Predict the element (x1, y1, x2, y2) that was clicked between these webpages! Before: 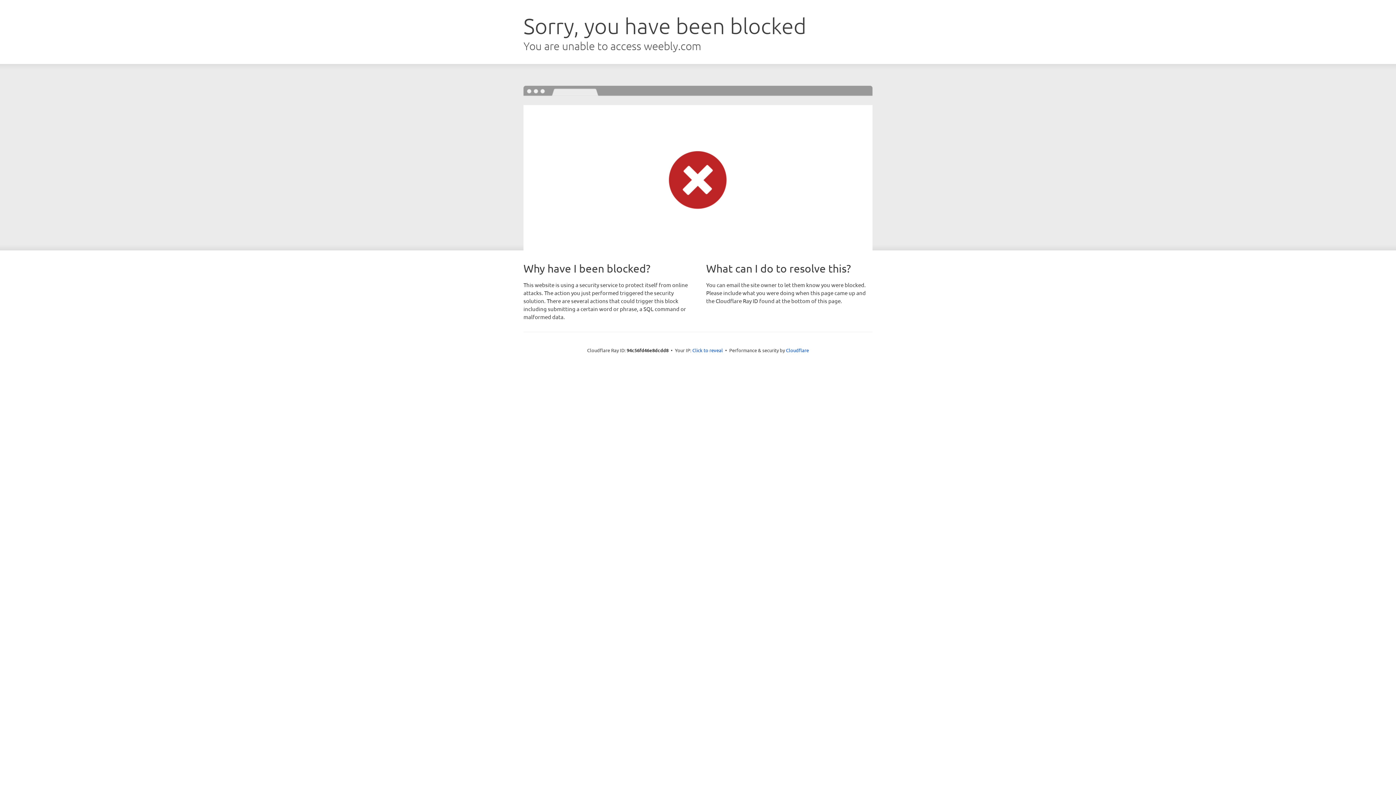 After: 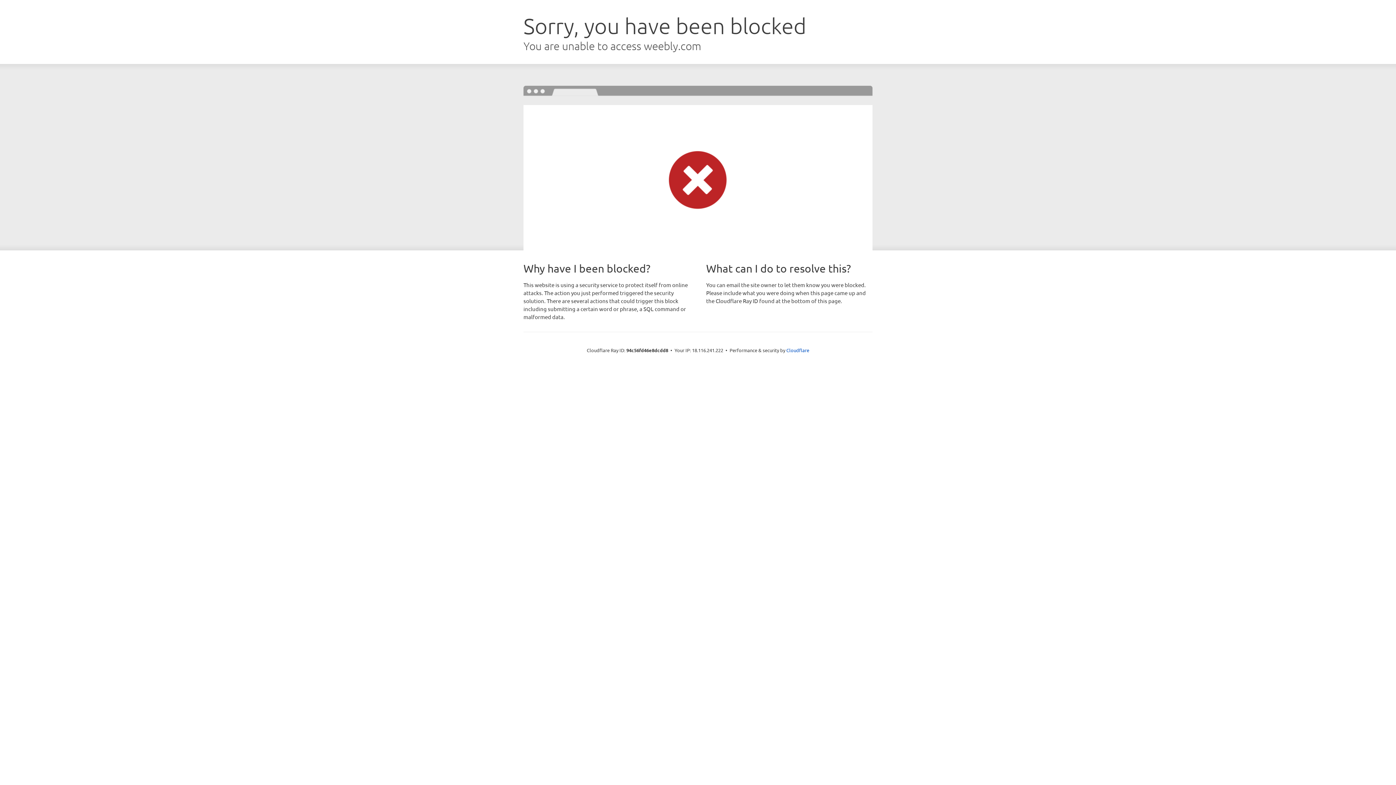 Action: label: Click to reveal bbox: (692, 346, 723, 353)